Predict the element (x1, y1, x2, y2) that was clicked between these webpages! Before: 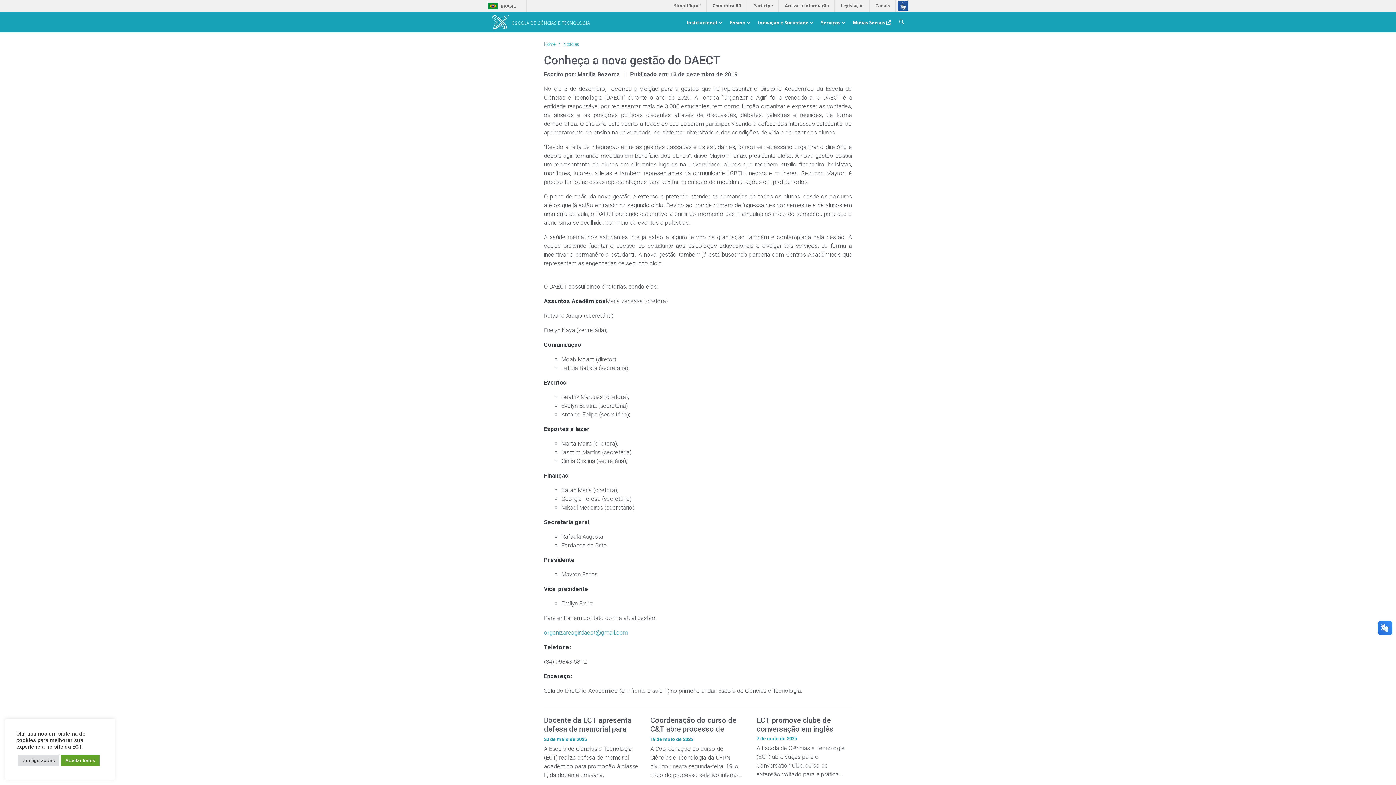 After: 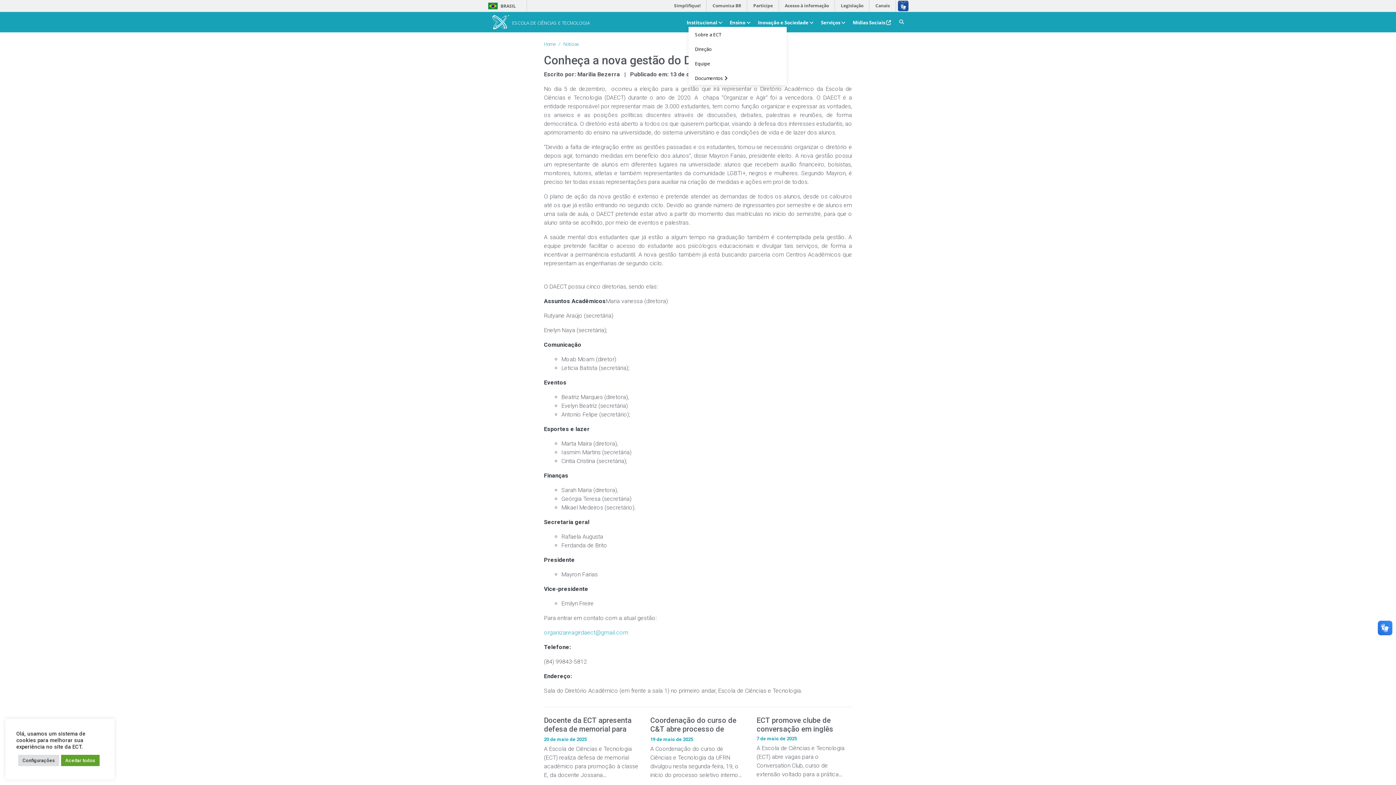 Action: bbox: (683, 15, 726, 29) label: Institucional 